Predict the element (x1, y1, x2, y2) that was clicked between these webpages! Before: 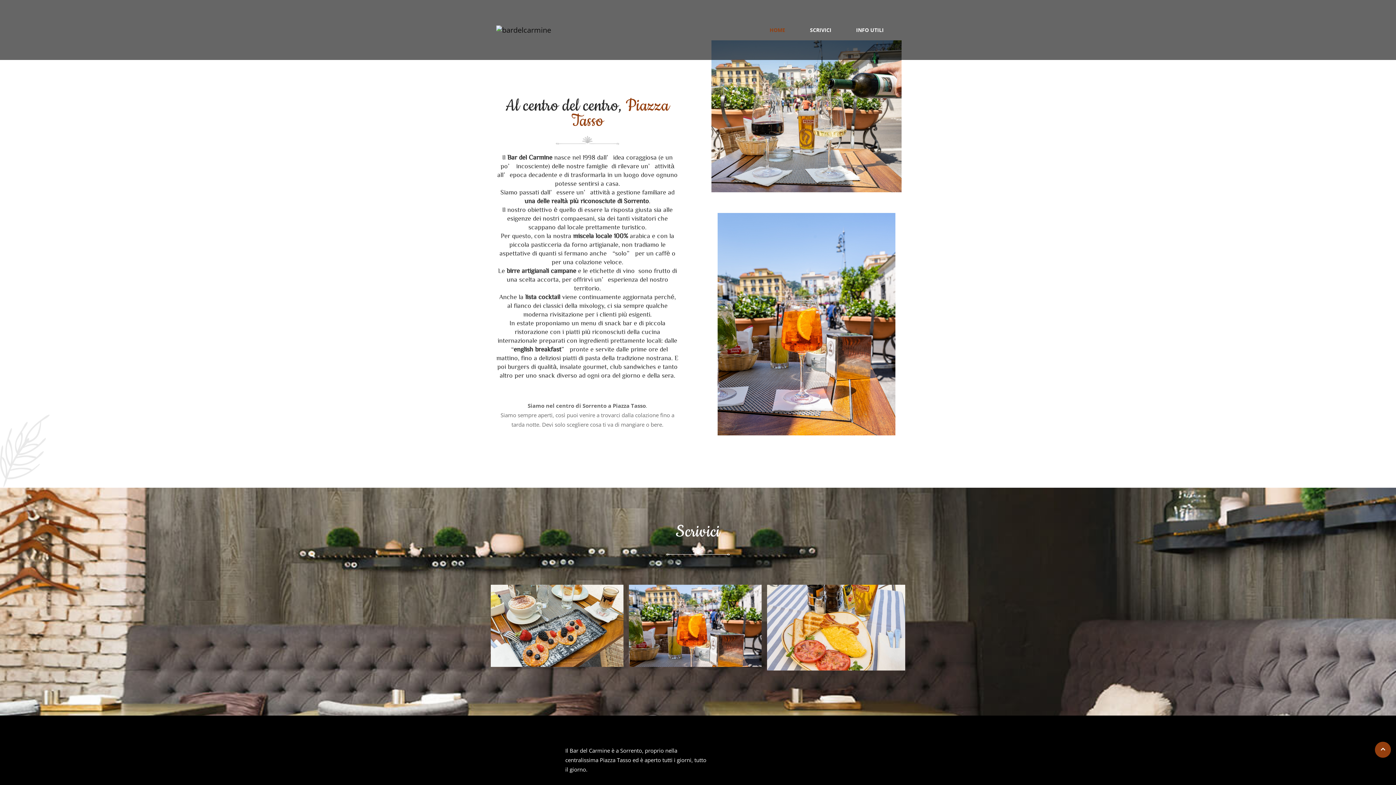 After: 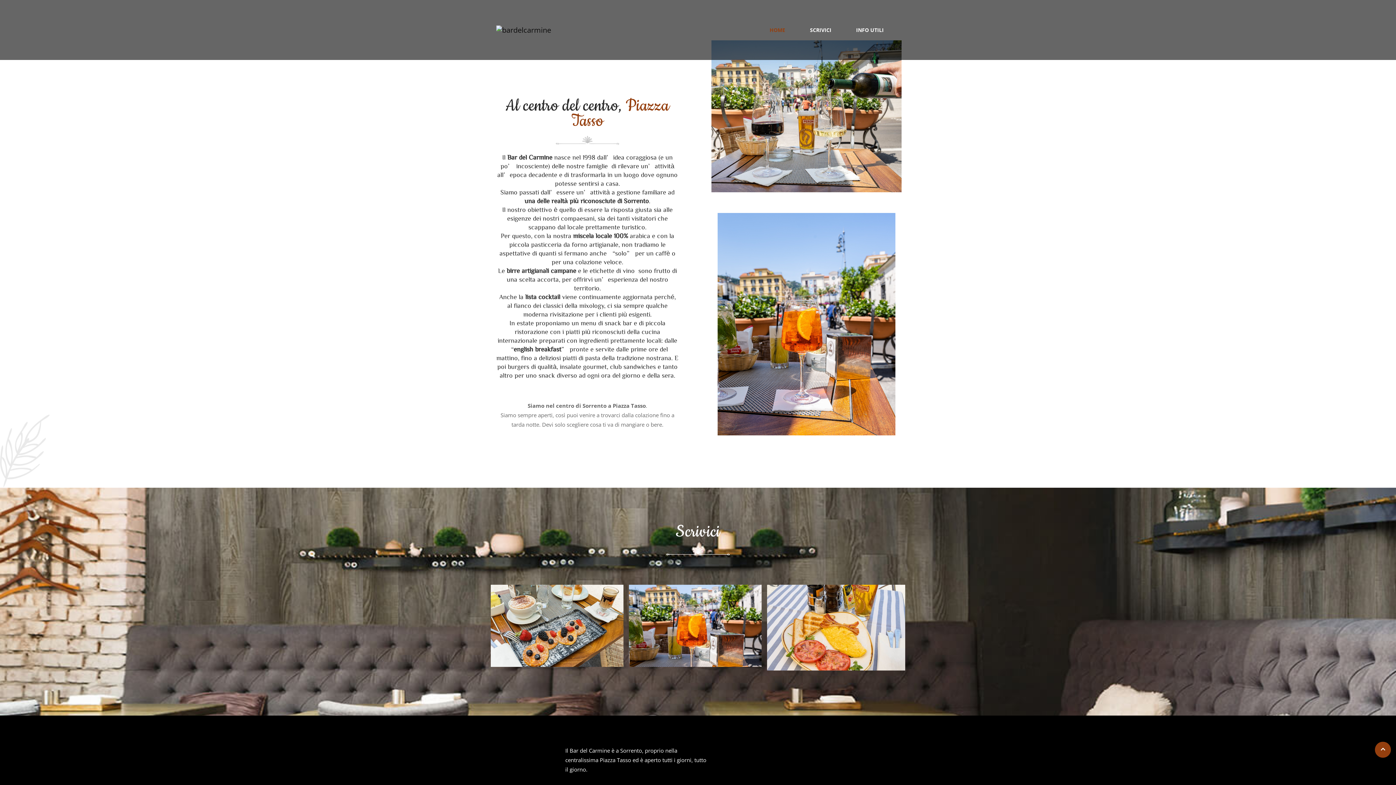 Action: label: HOME bbox: (769, 12, 785, 47)